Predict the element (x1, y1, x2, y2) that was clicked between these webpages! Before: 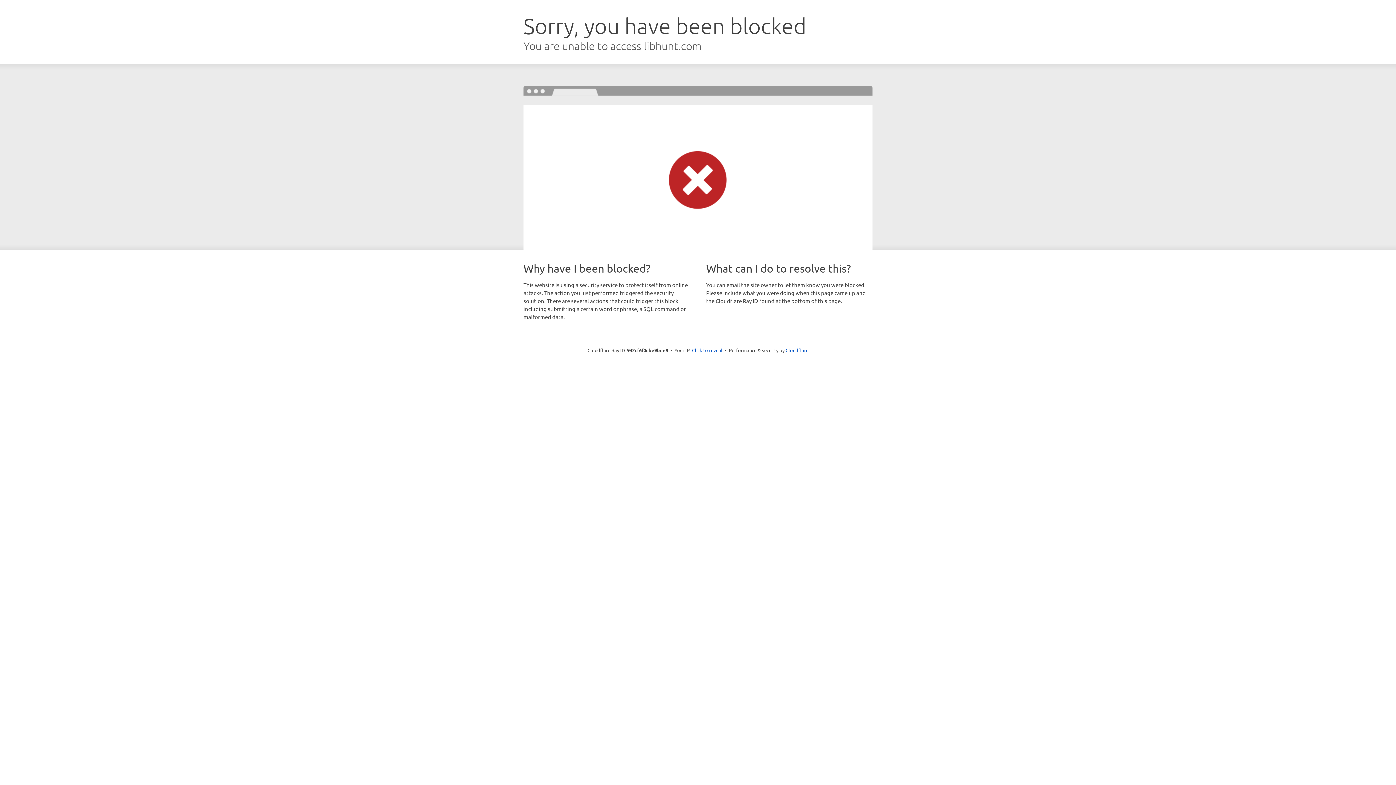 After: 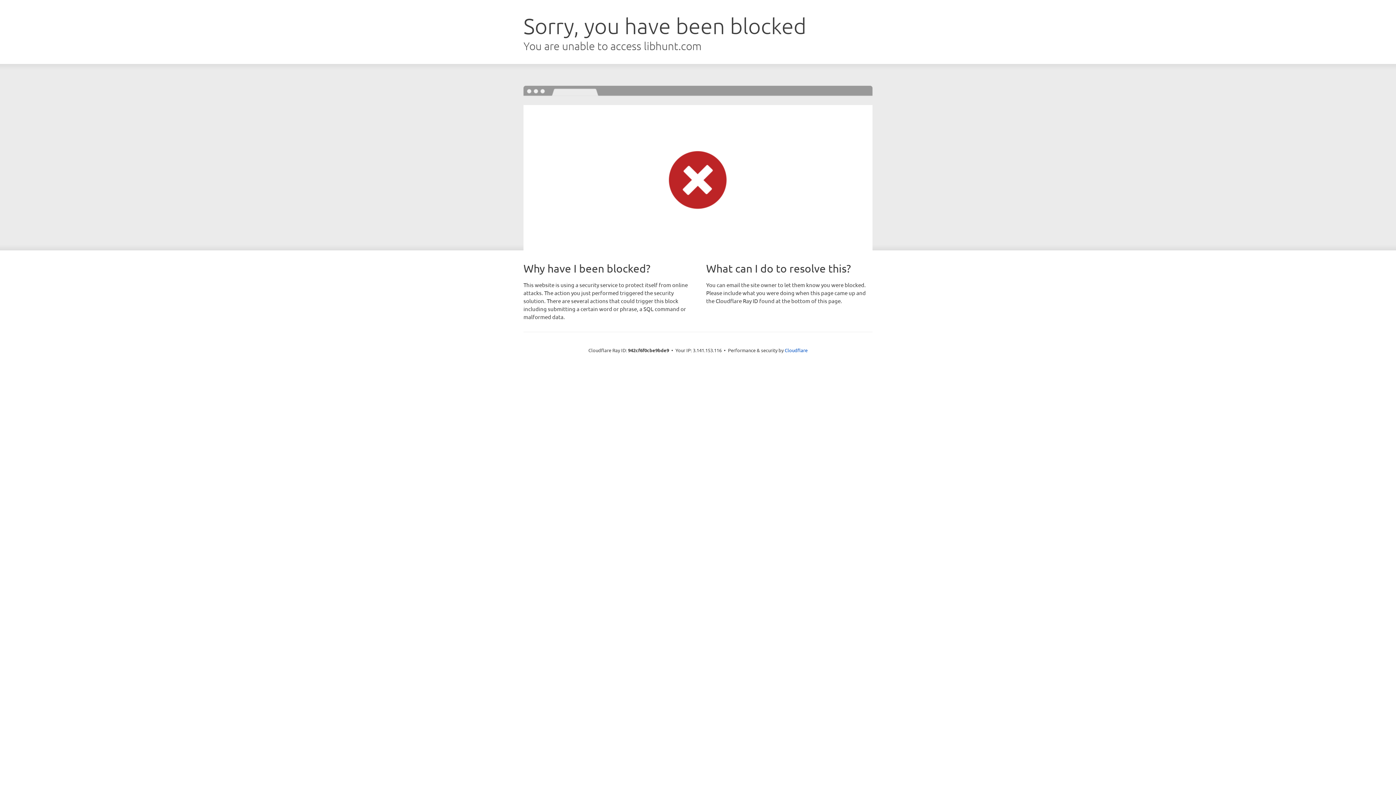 Action: label: Click to reveal bbox: (692, 346, 722, 353)